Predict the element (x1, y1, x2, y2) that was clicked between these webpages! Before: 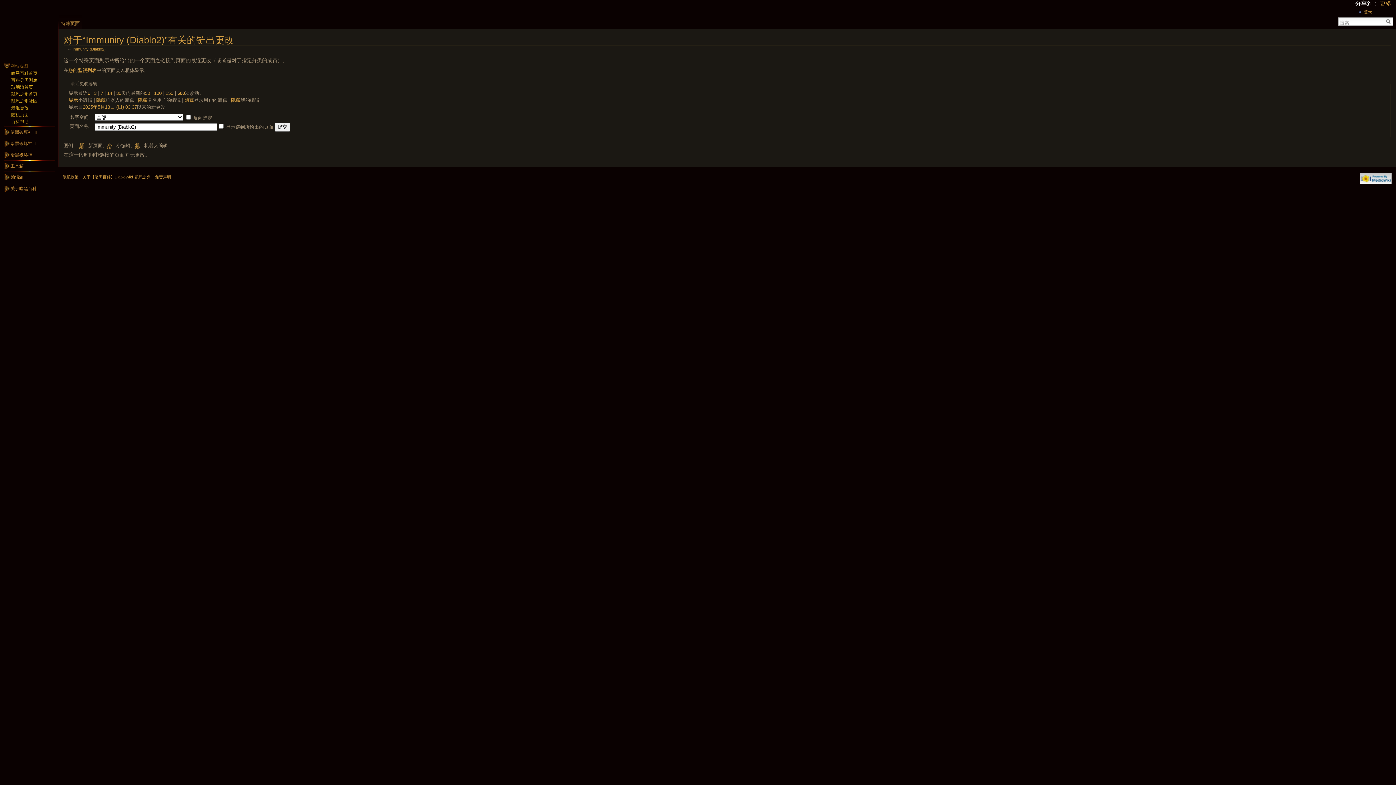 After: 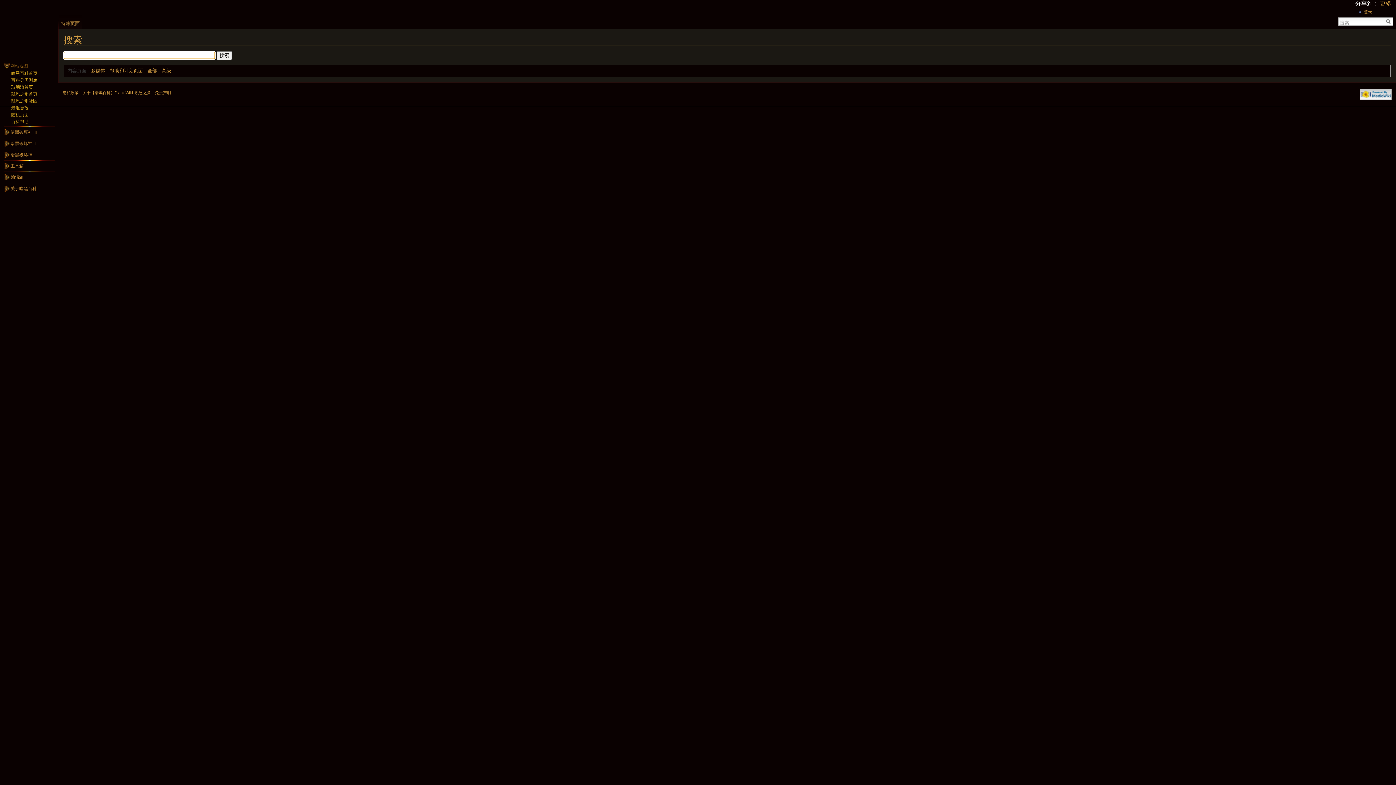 Action: bbox: (1384, 18, 1393, 24) label:  